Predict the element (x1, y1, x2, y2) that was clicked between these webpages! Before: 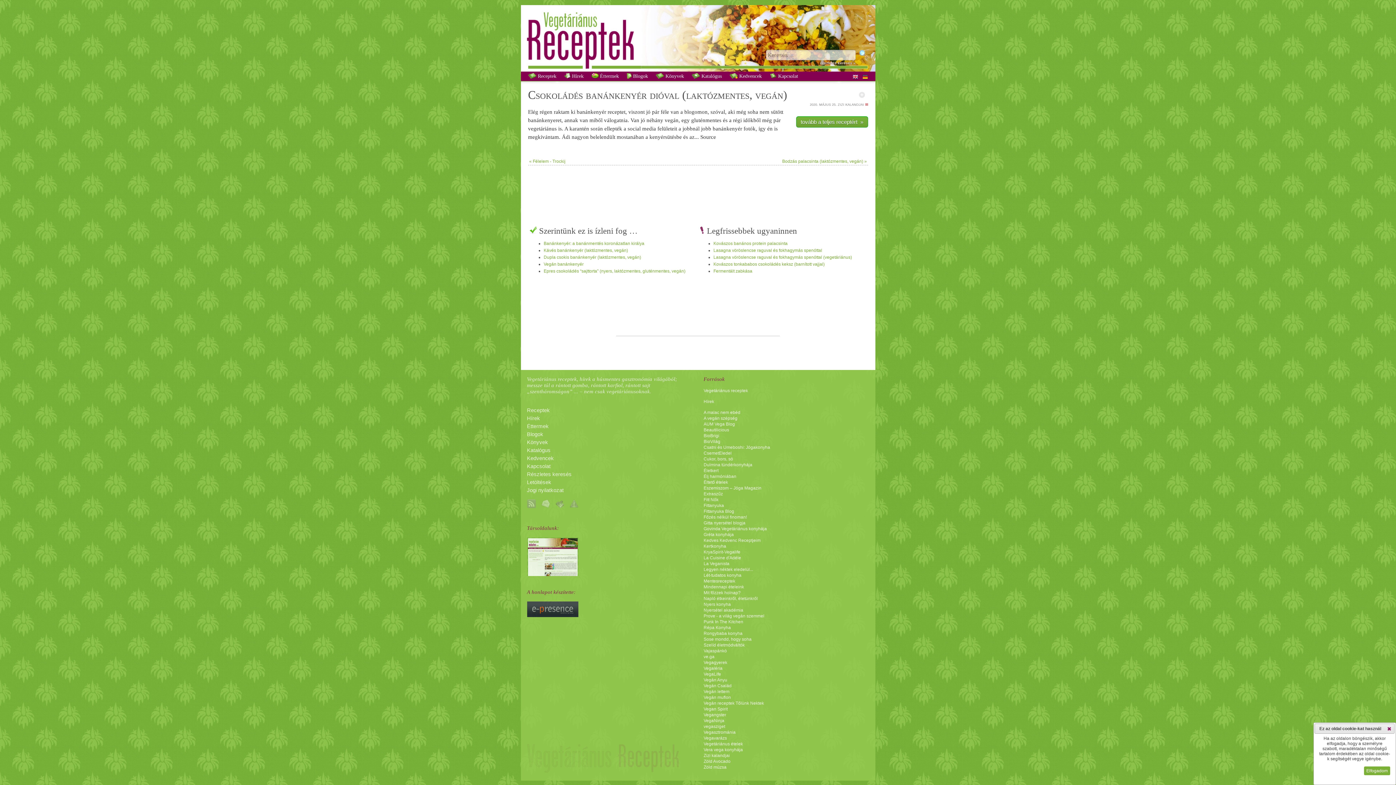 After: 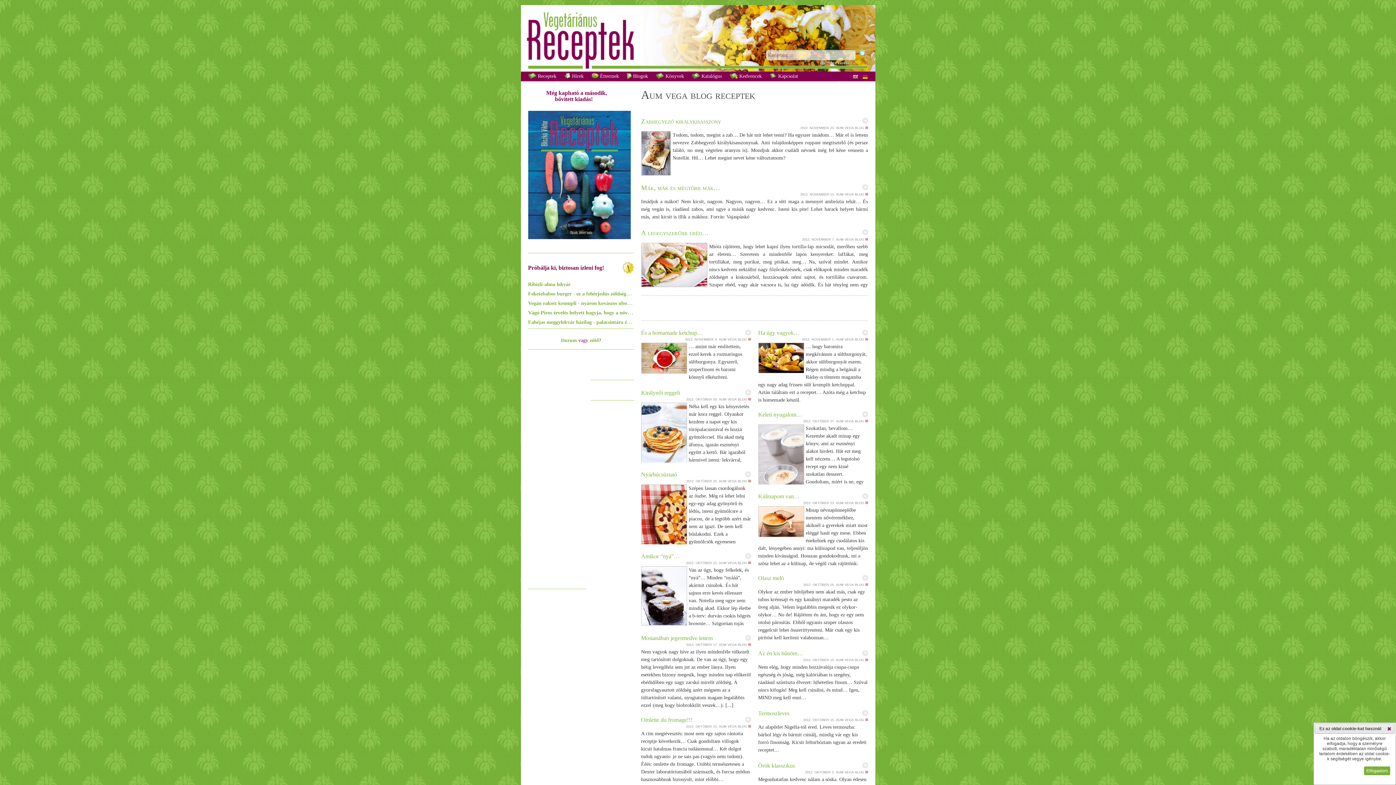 Action: label: AUM Vega Blog bbox: (703, 421, 735, 426)